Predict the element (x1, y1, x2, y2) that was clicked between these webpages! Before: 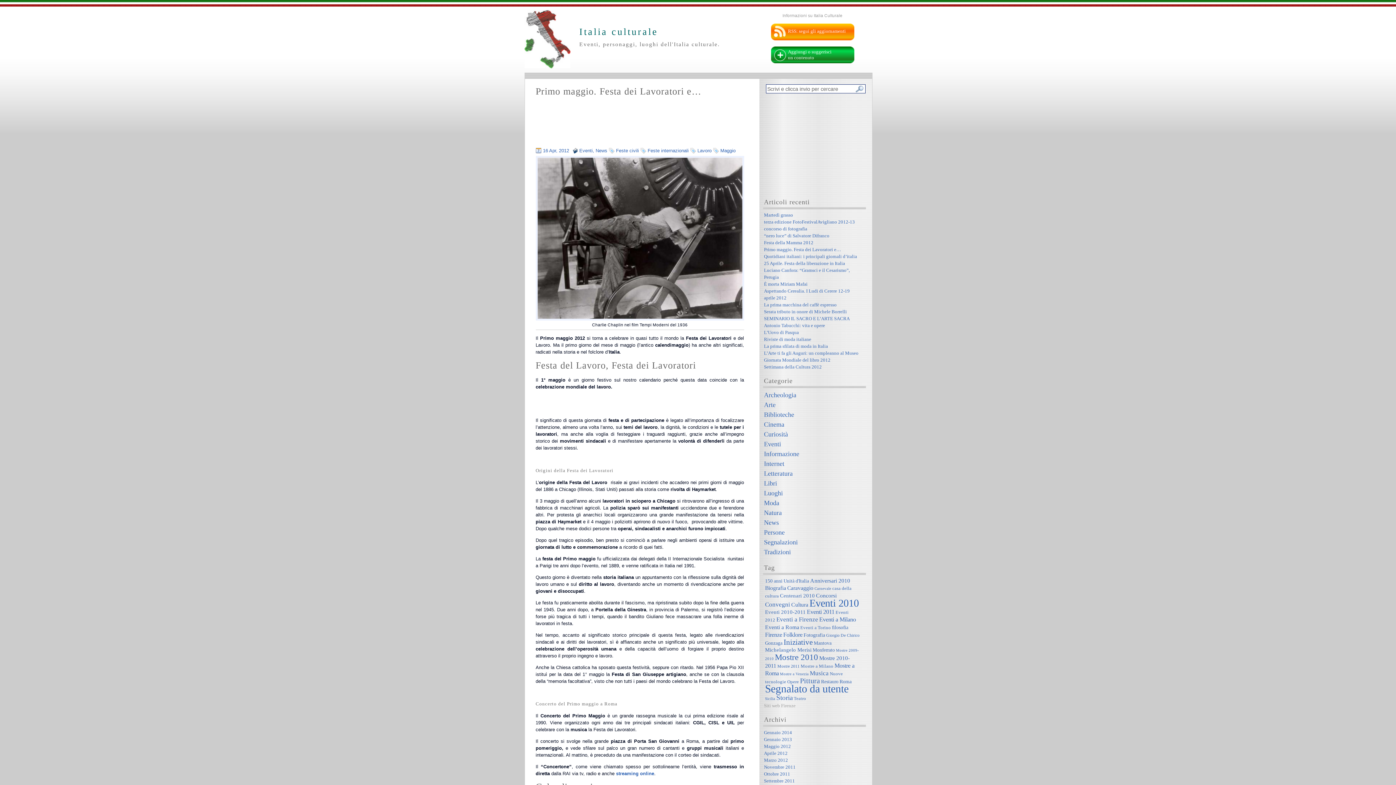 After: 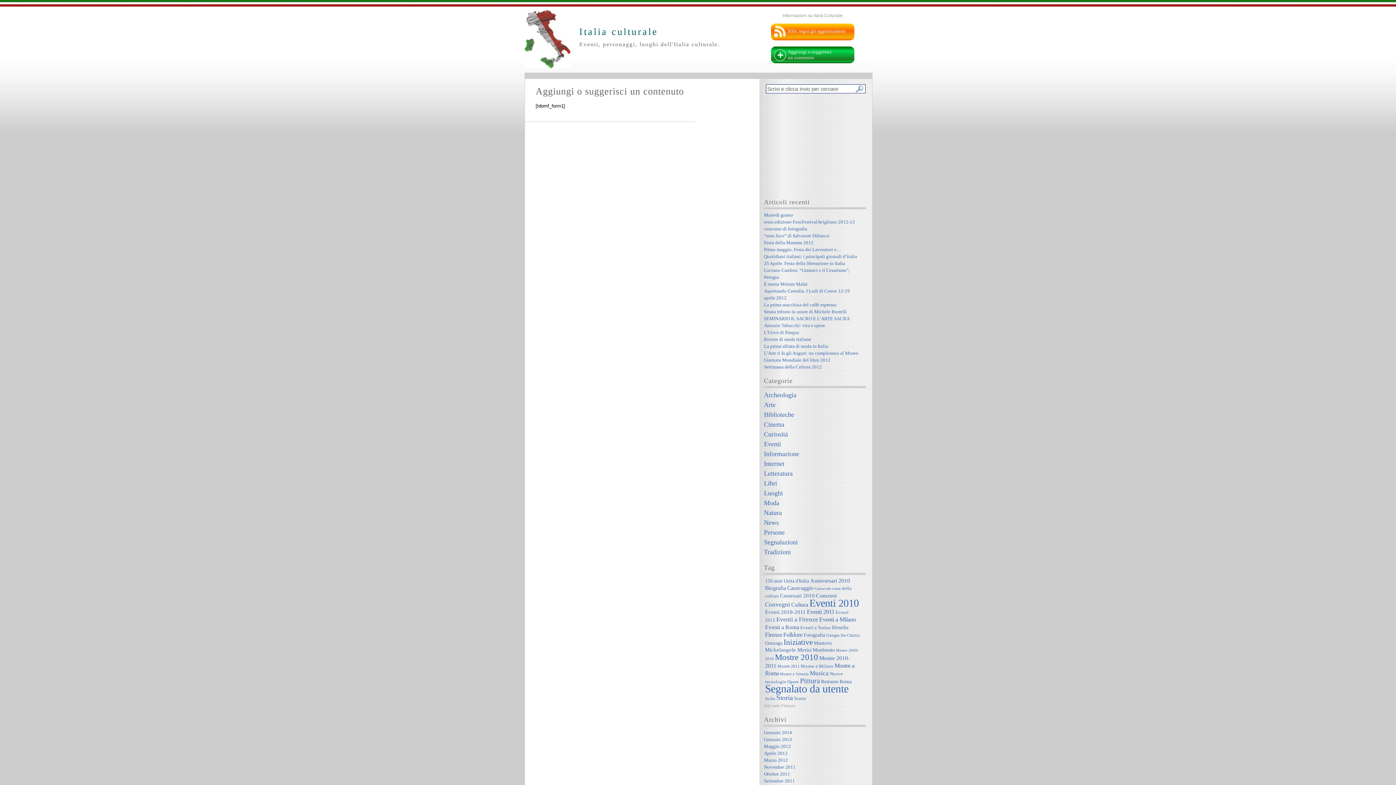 Action: bbox: (788, 49, 831, 60) label: Aggiungi o suggerisci
un contenuto